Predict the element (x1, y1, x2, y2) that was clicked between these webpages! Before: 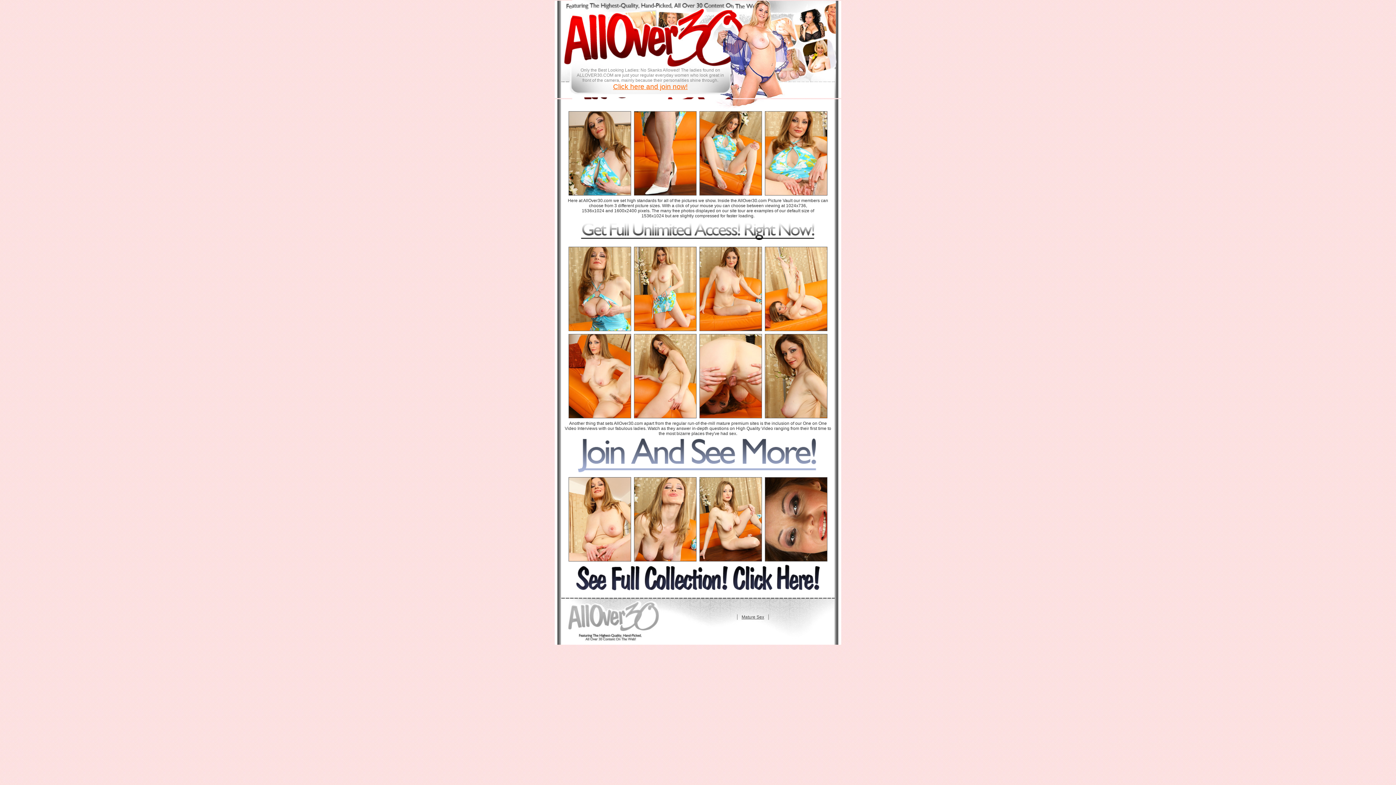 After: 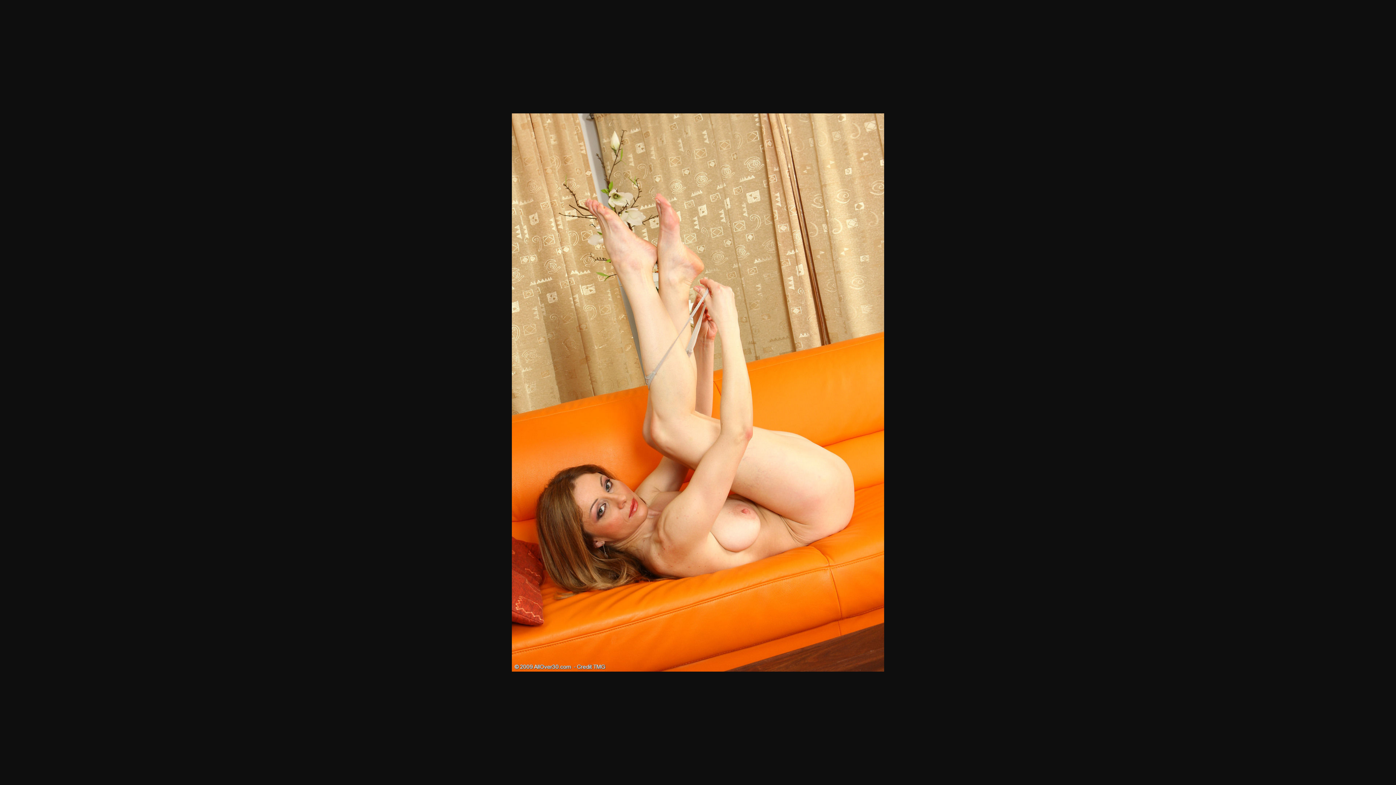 Action: bbox: (765, 326, 827, 332)